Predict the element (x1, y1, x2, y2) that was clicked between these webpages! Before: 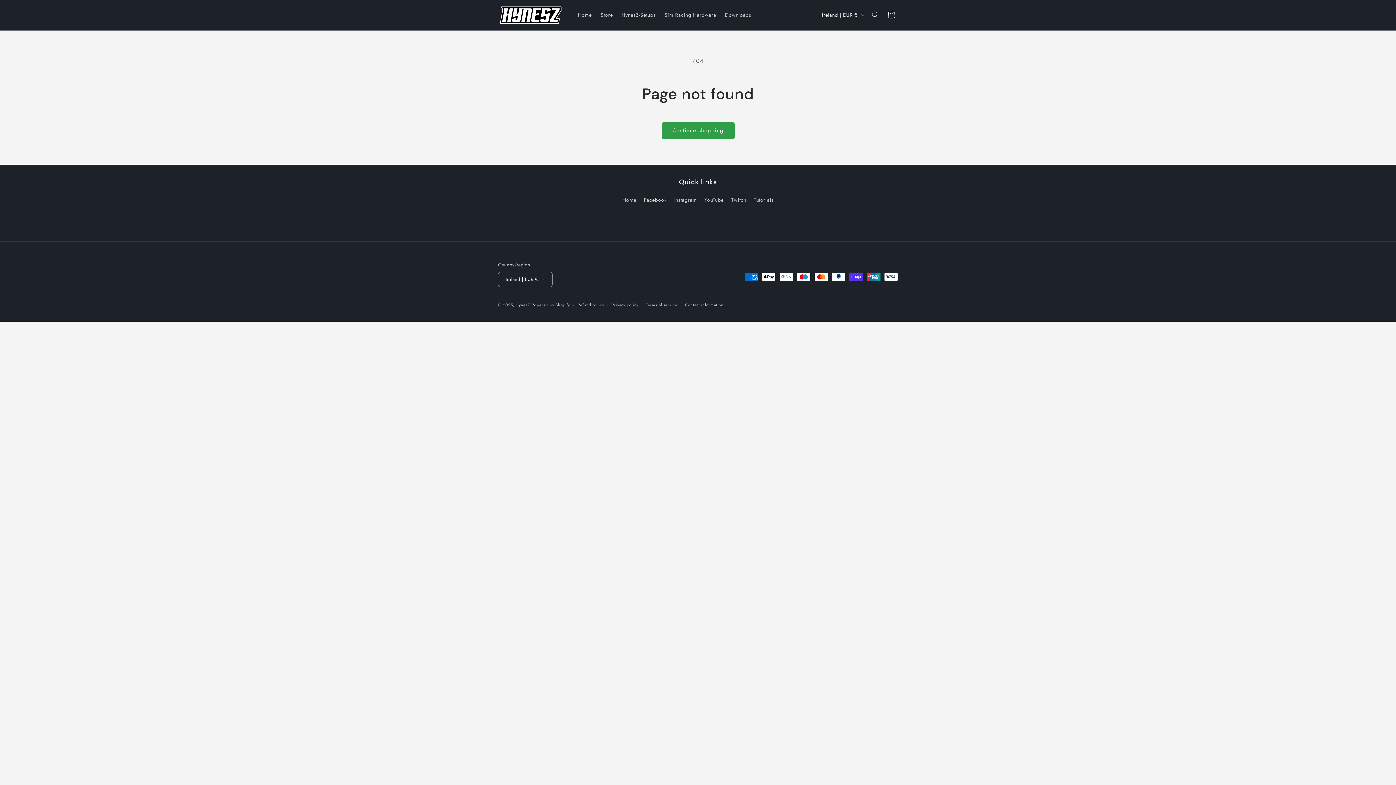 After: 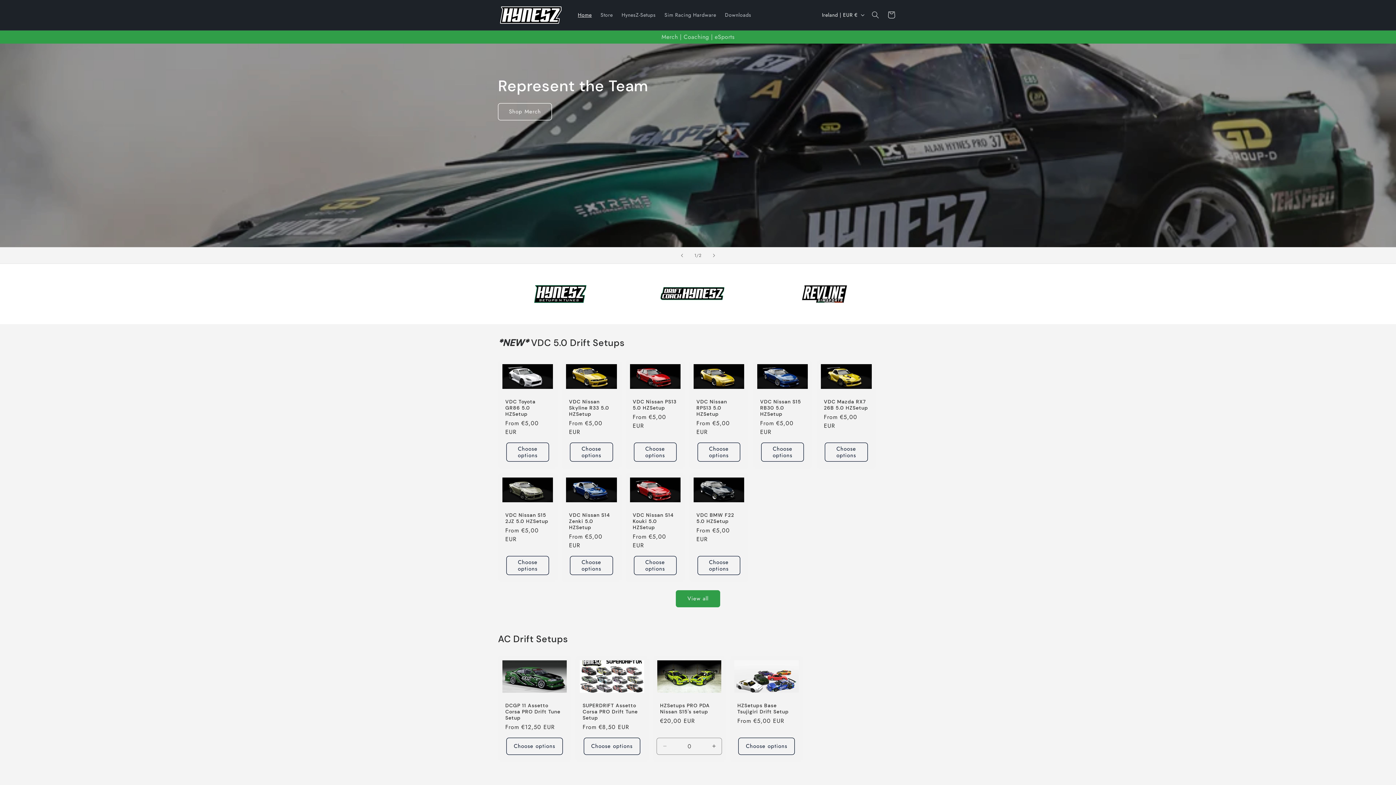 Action: label: HynesZ bbox: (515, 302, 530, 307)